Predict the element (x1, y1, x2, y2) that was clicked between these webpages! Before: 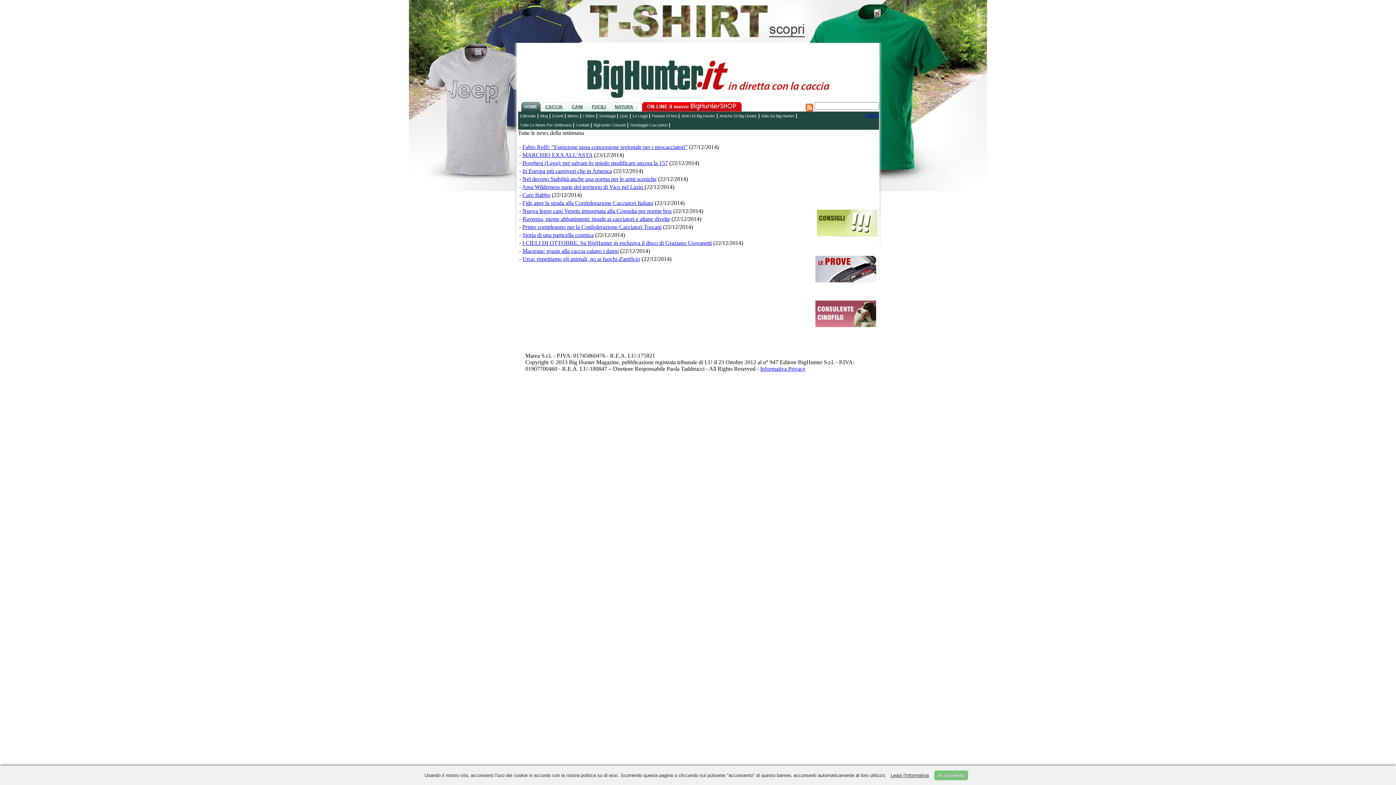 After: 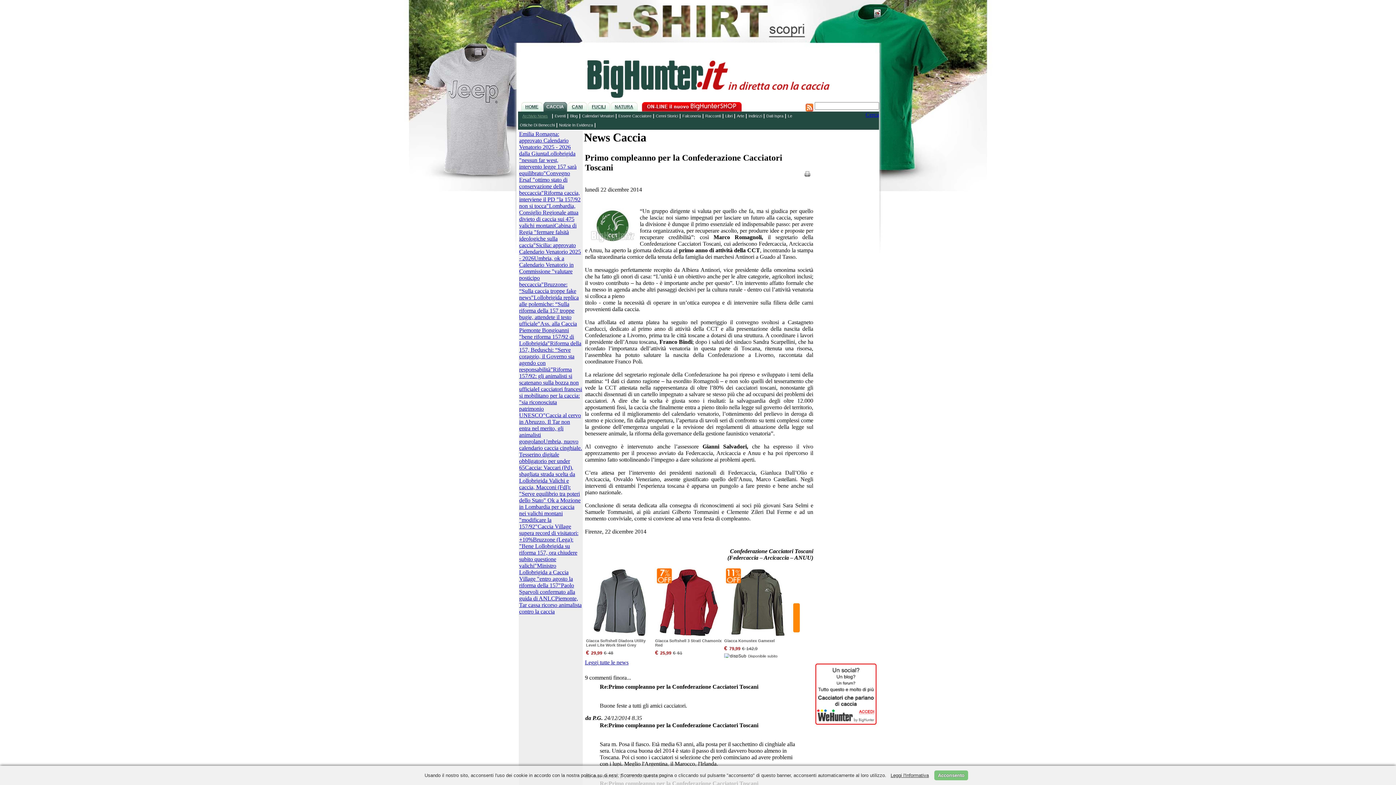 Action: label: Primo compleanno per la Confederazione Cacciatori Toscani bbox: (522, 224, 661, 230)